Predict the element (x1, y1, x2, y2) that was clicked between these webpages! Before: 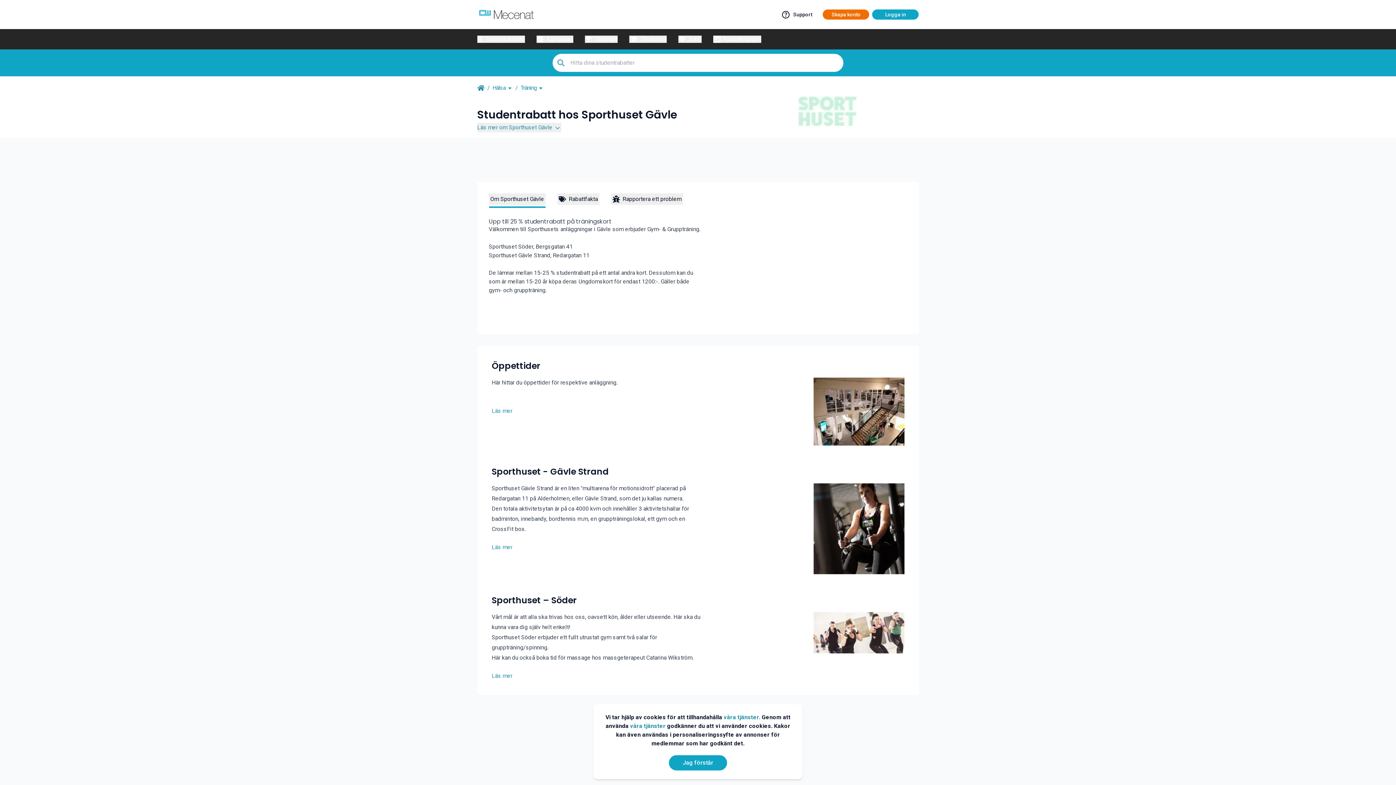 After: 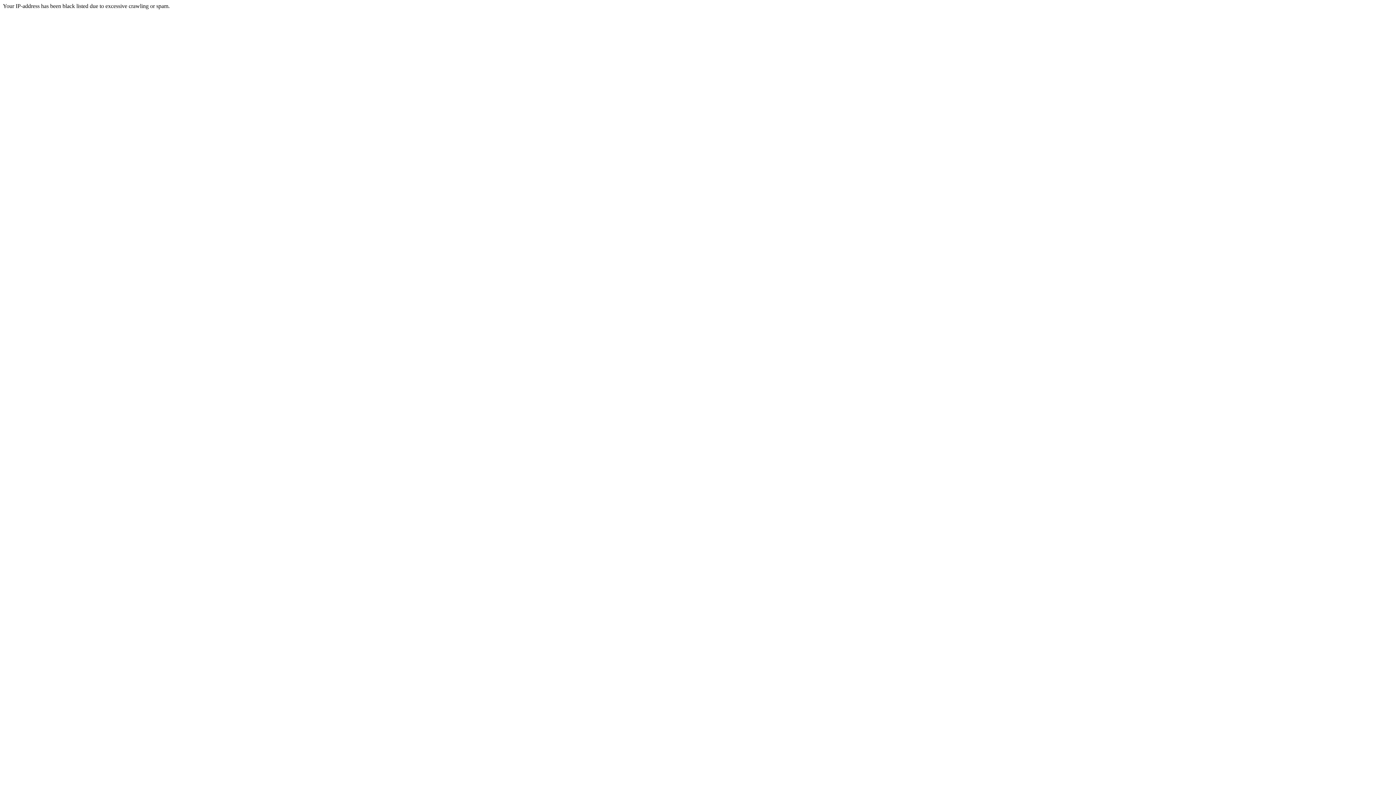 Action: bbox: (491, 672, 512, 679) label: Läs mer